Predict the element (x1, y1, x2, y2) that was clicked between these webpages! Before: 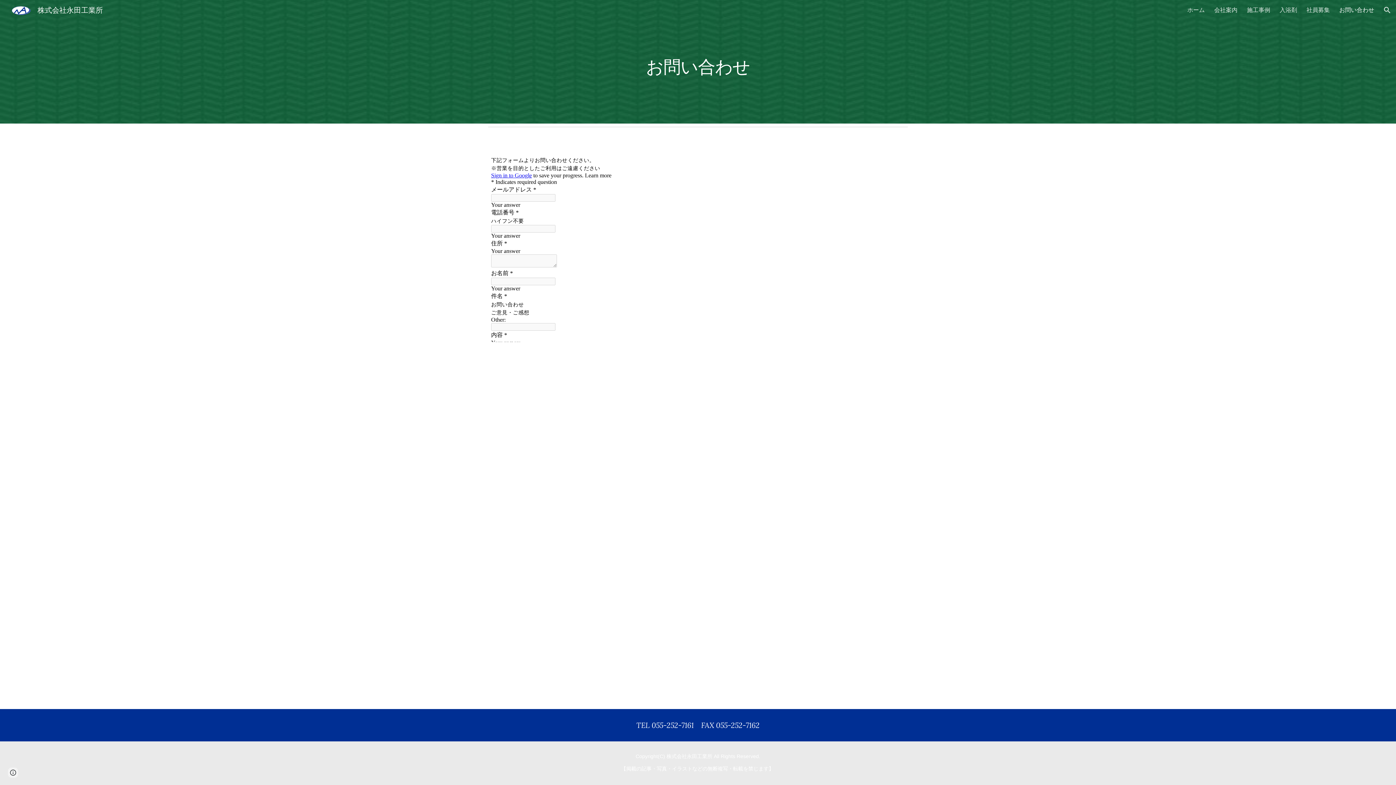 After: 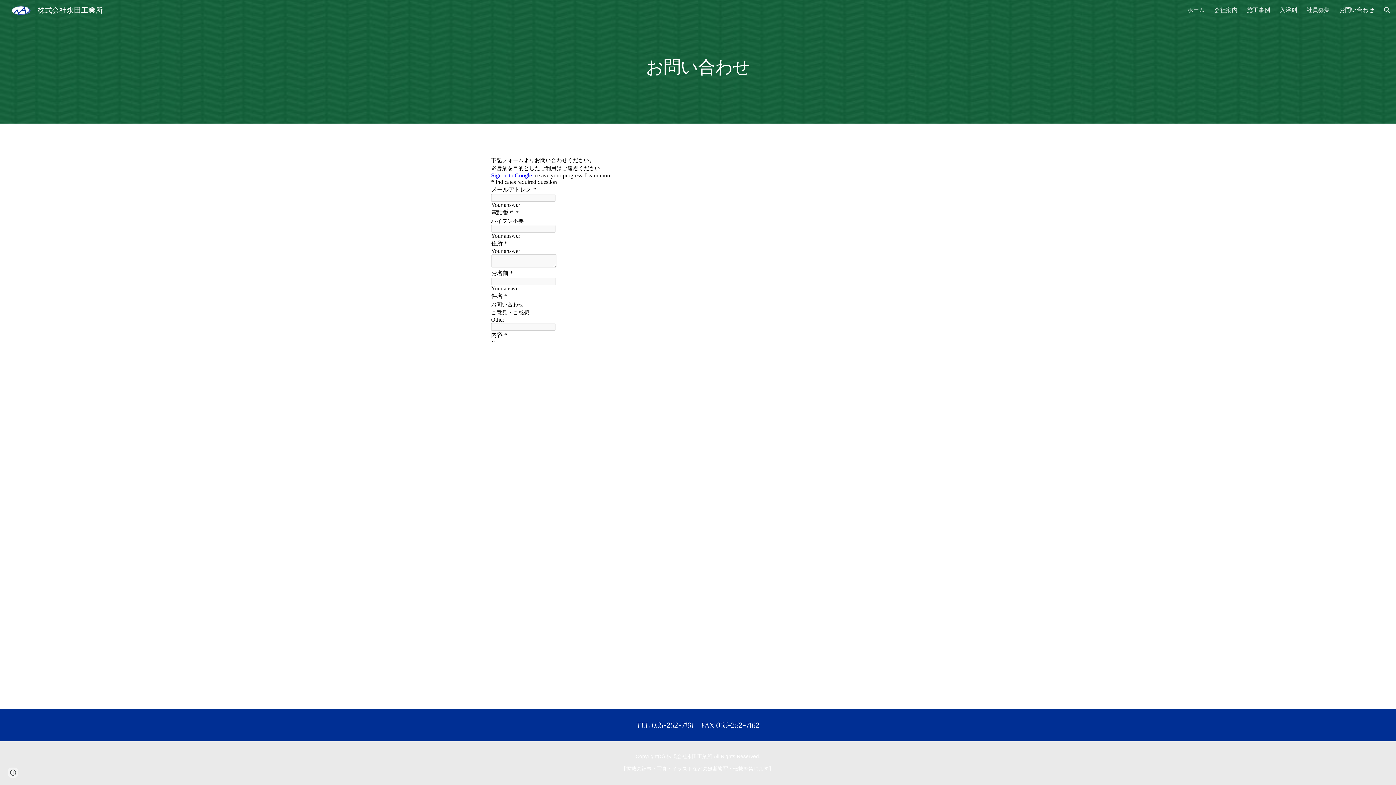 Action: bbox: (1339, 6, 1374, 14) label: お問い合わせ